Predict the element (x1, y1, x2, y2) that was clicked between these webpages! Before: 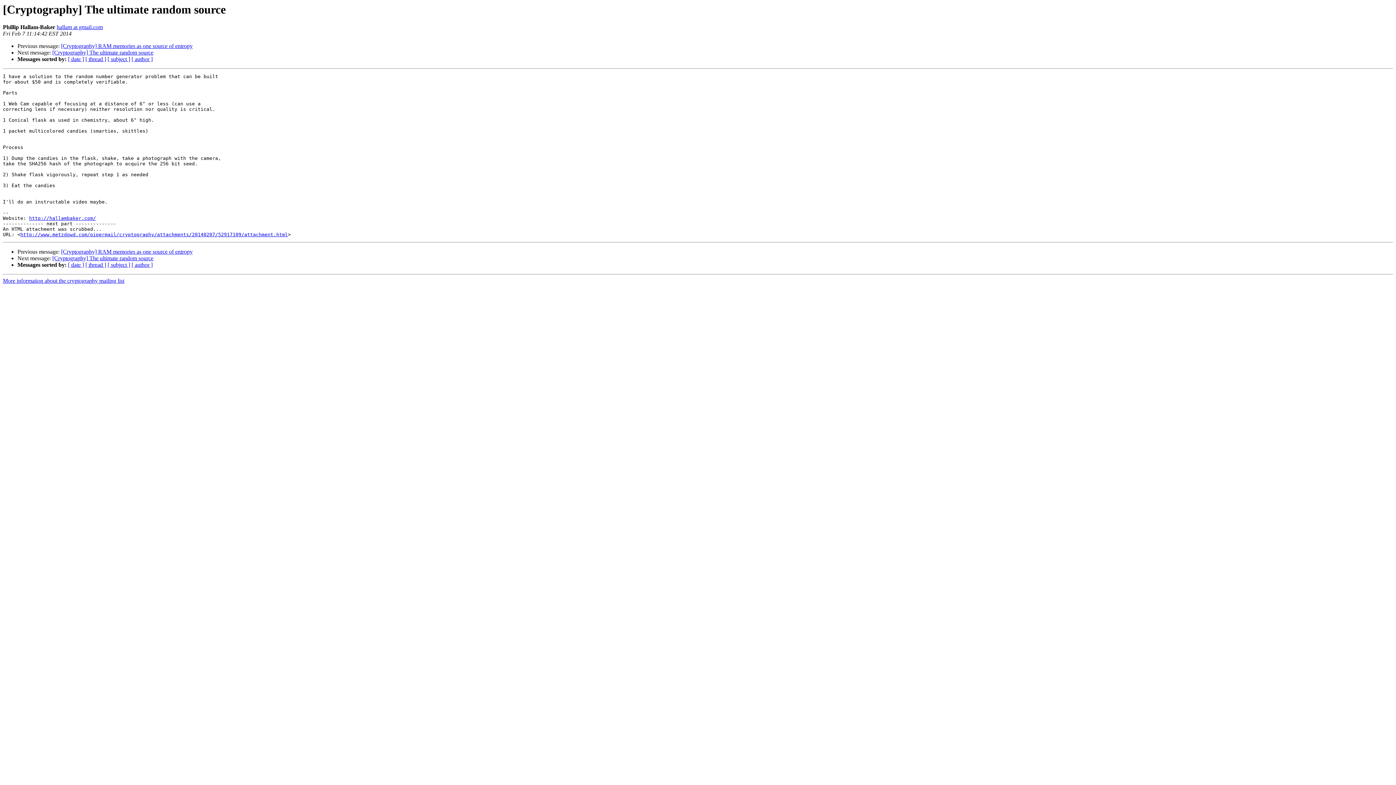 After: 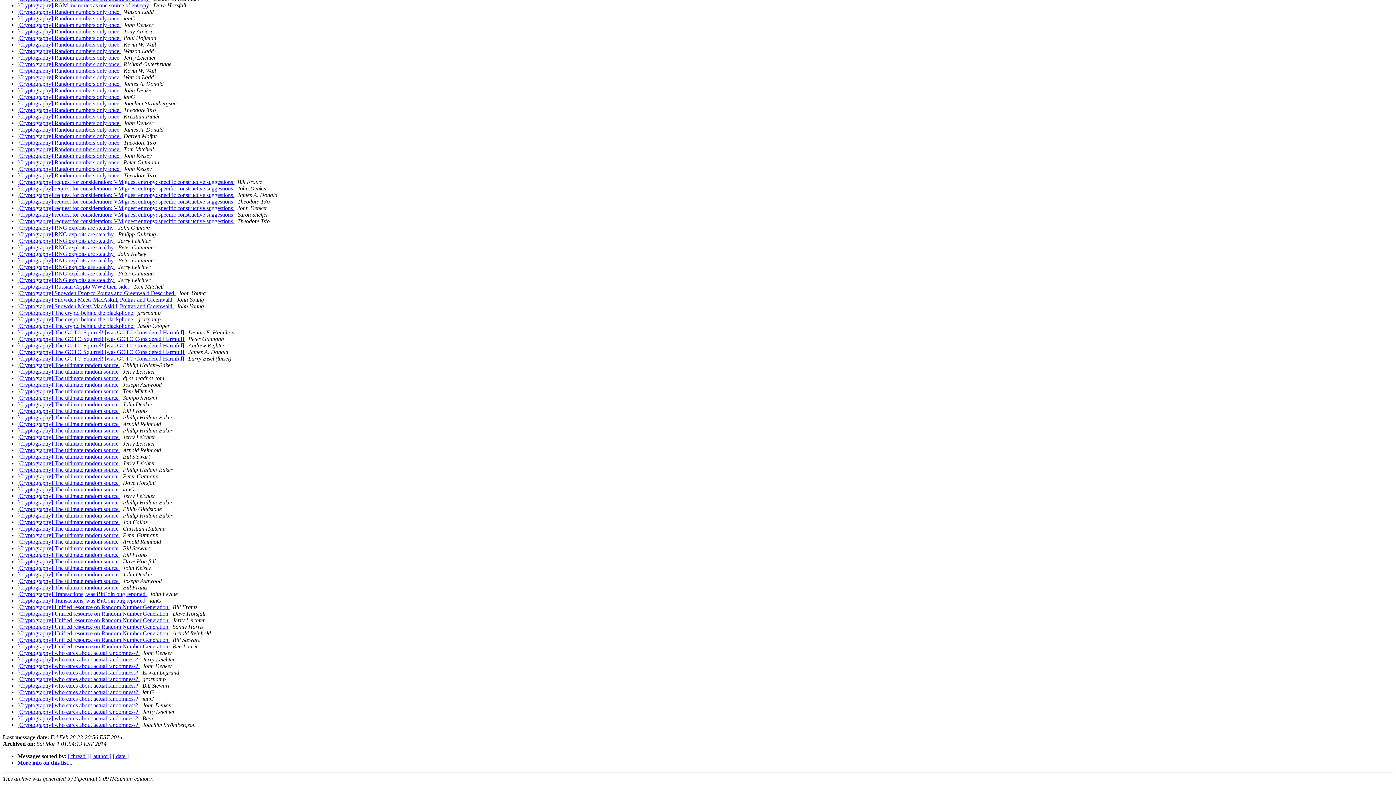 Action: bbox: (107, 261, 130, 268) label: [ subject ]